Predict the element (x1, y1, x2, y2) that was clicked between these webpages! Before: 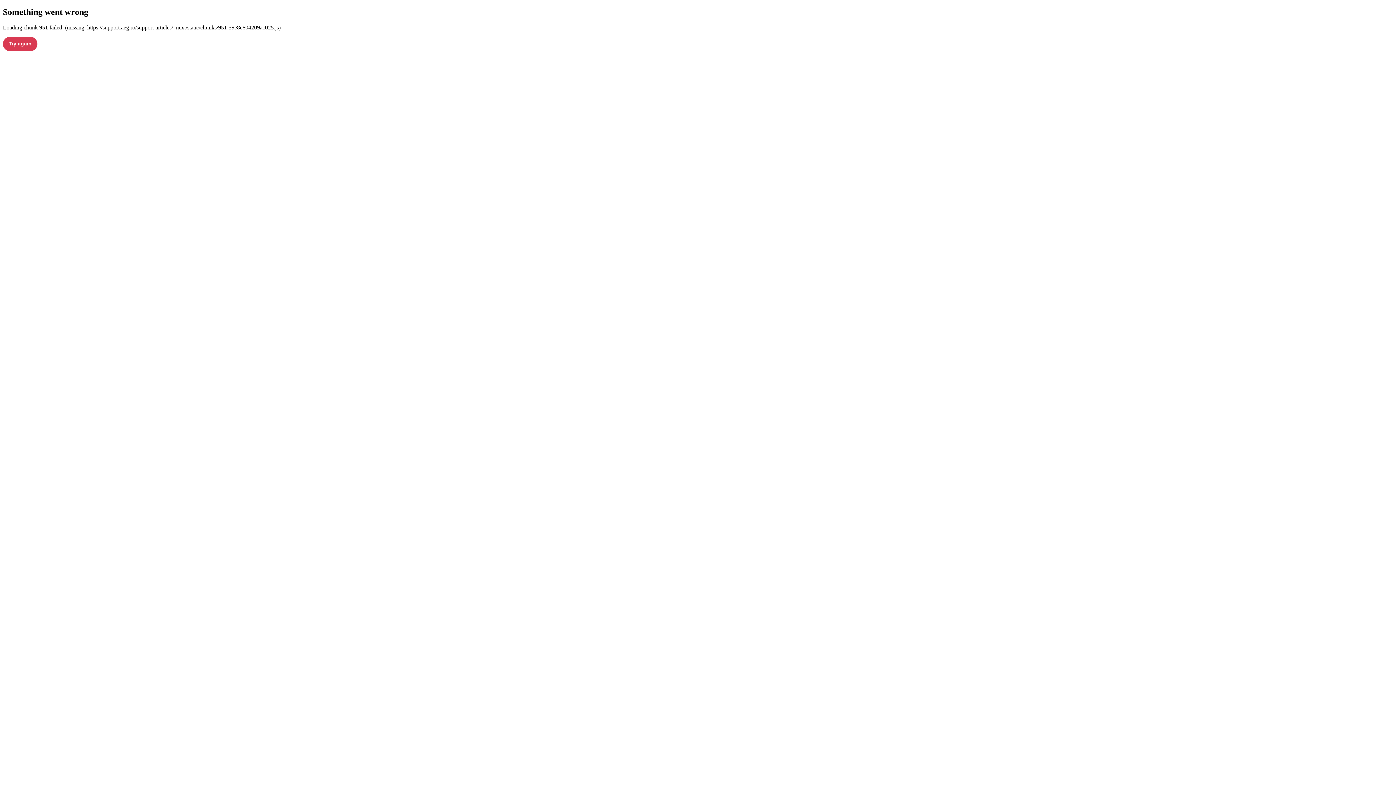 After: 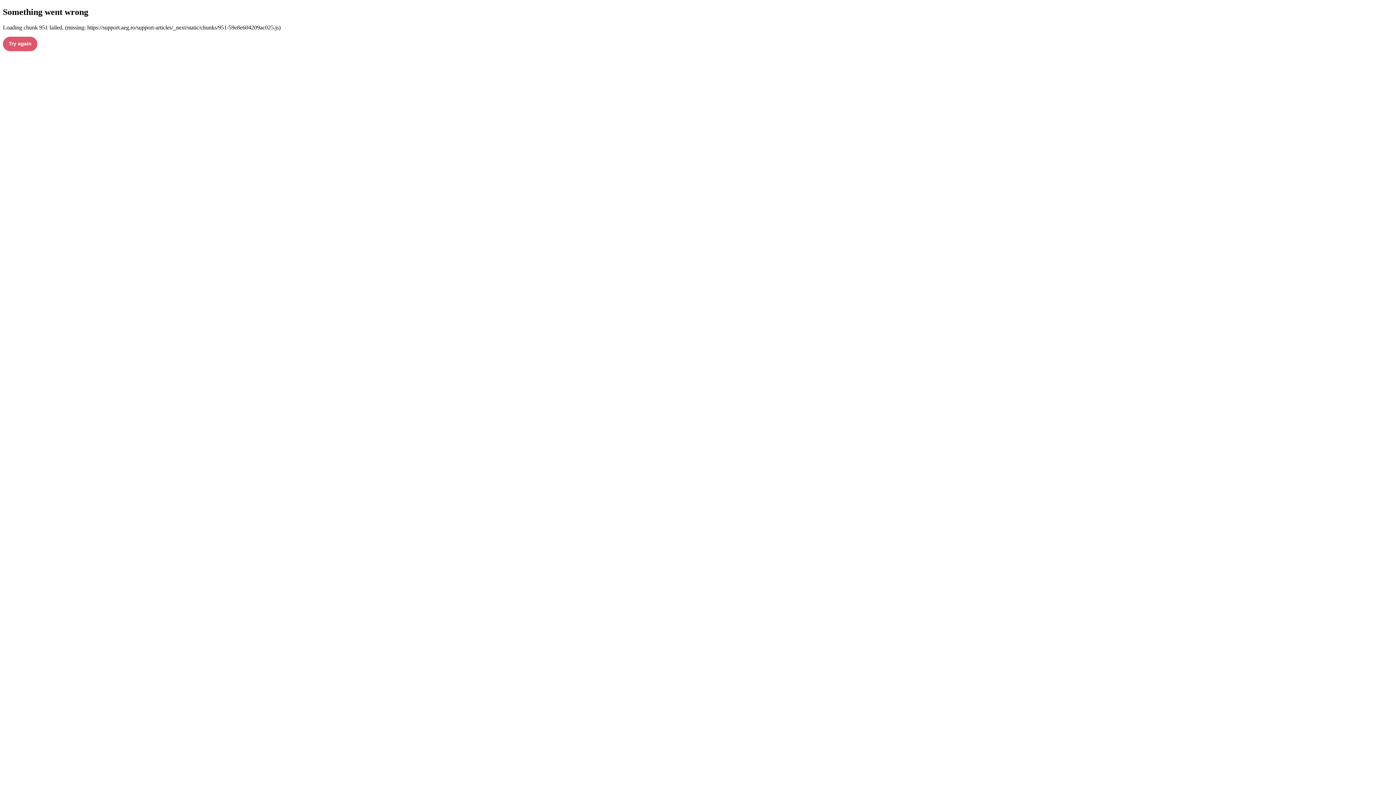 Action: bbox: (2, 36, 37, 51) label: Try again